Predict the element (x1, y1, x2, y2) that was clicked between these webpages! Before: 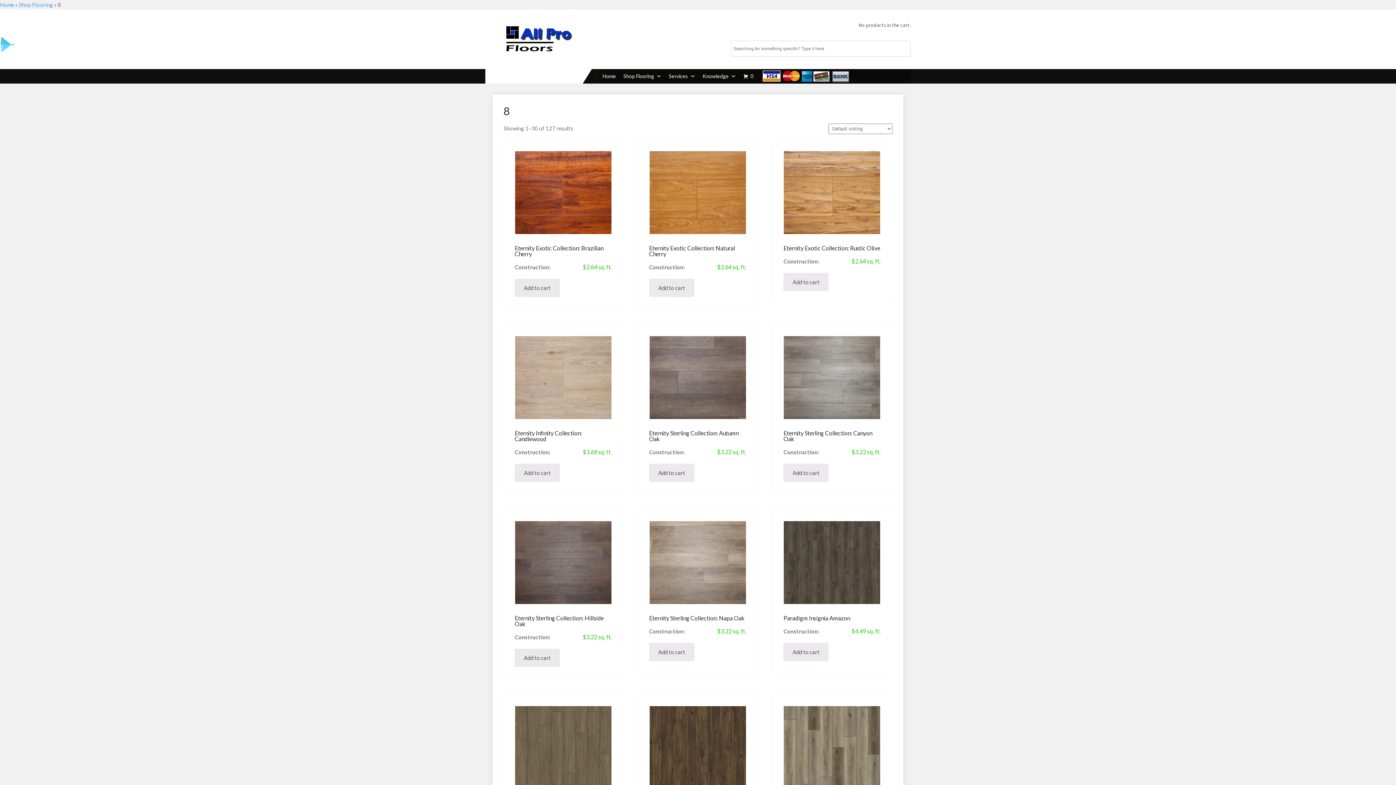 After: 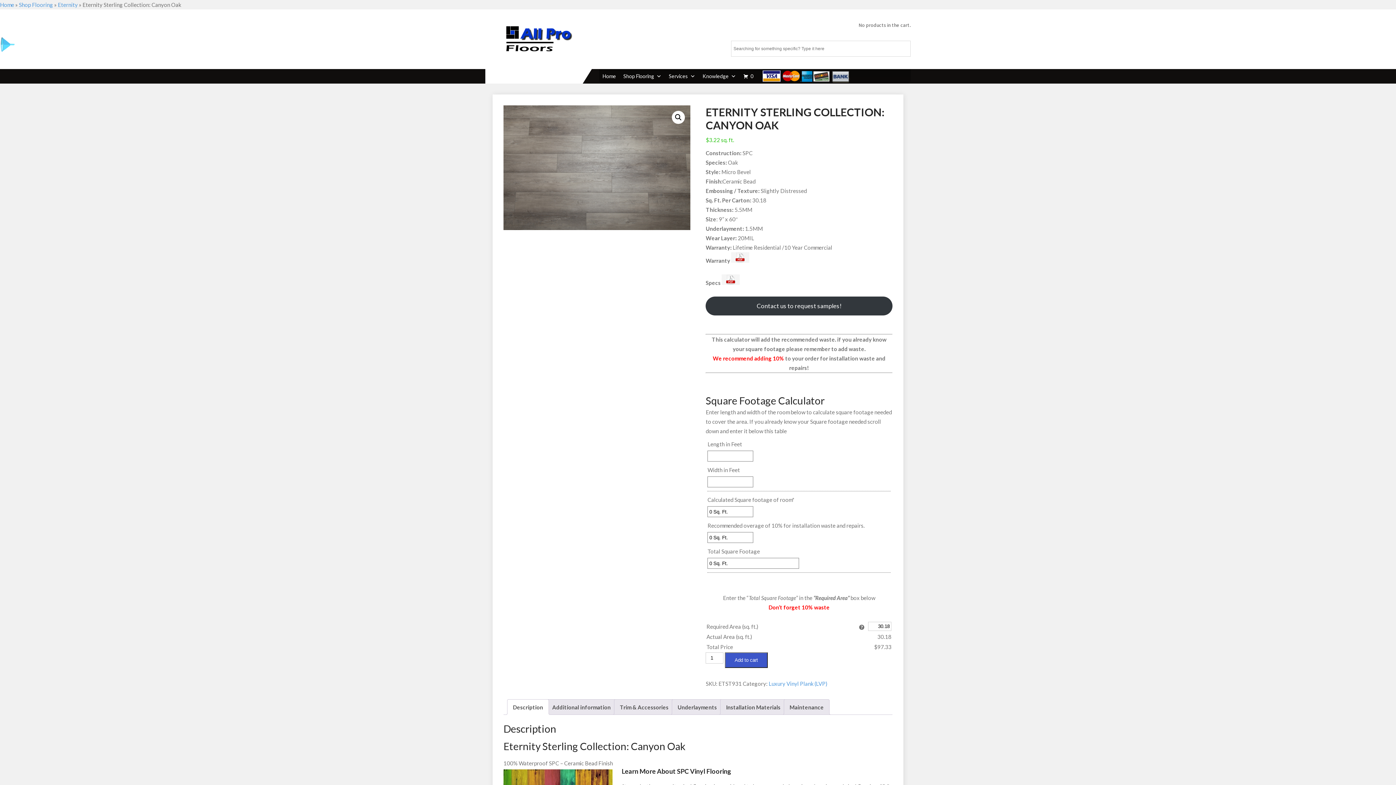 Action: bbox: (783, 335, 880, 447) label: Eternity Sterling Collection: Canyon Oak
$3.22 sq. ft.